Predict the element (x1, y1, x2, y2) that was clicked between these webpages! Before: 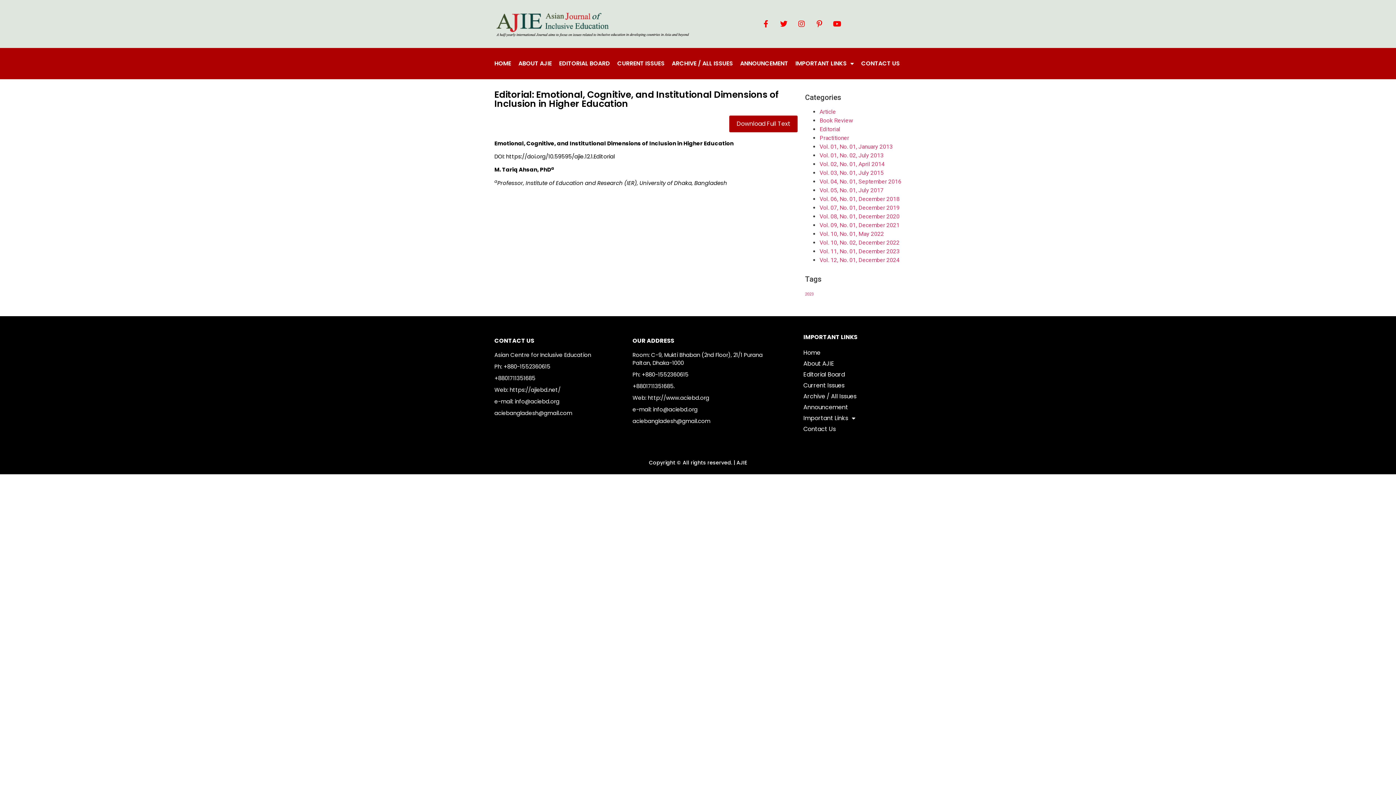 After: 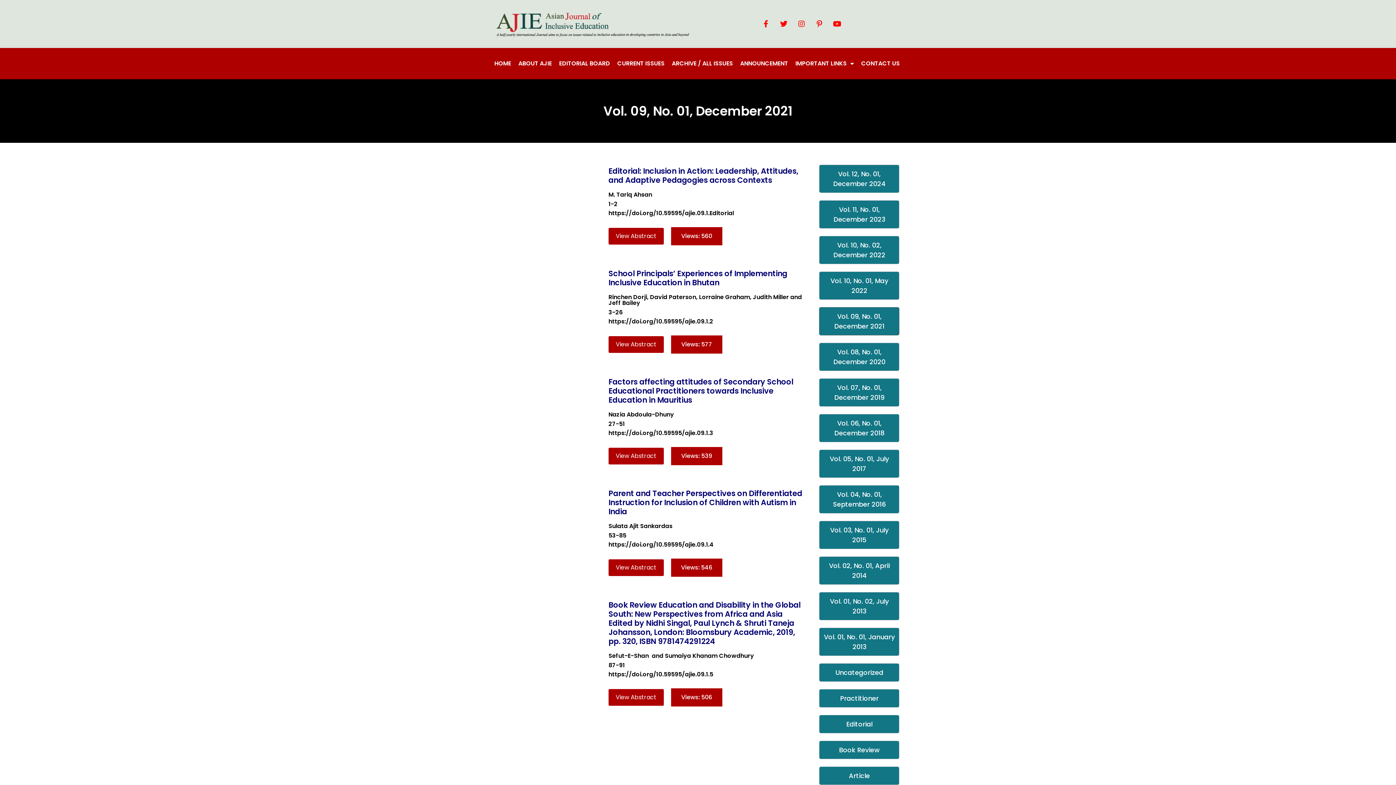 Action: label: Vol. 09, No. 01, December 2021 bbox: (819, 221, 899, 228)